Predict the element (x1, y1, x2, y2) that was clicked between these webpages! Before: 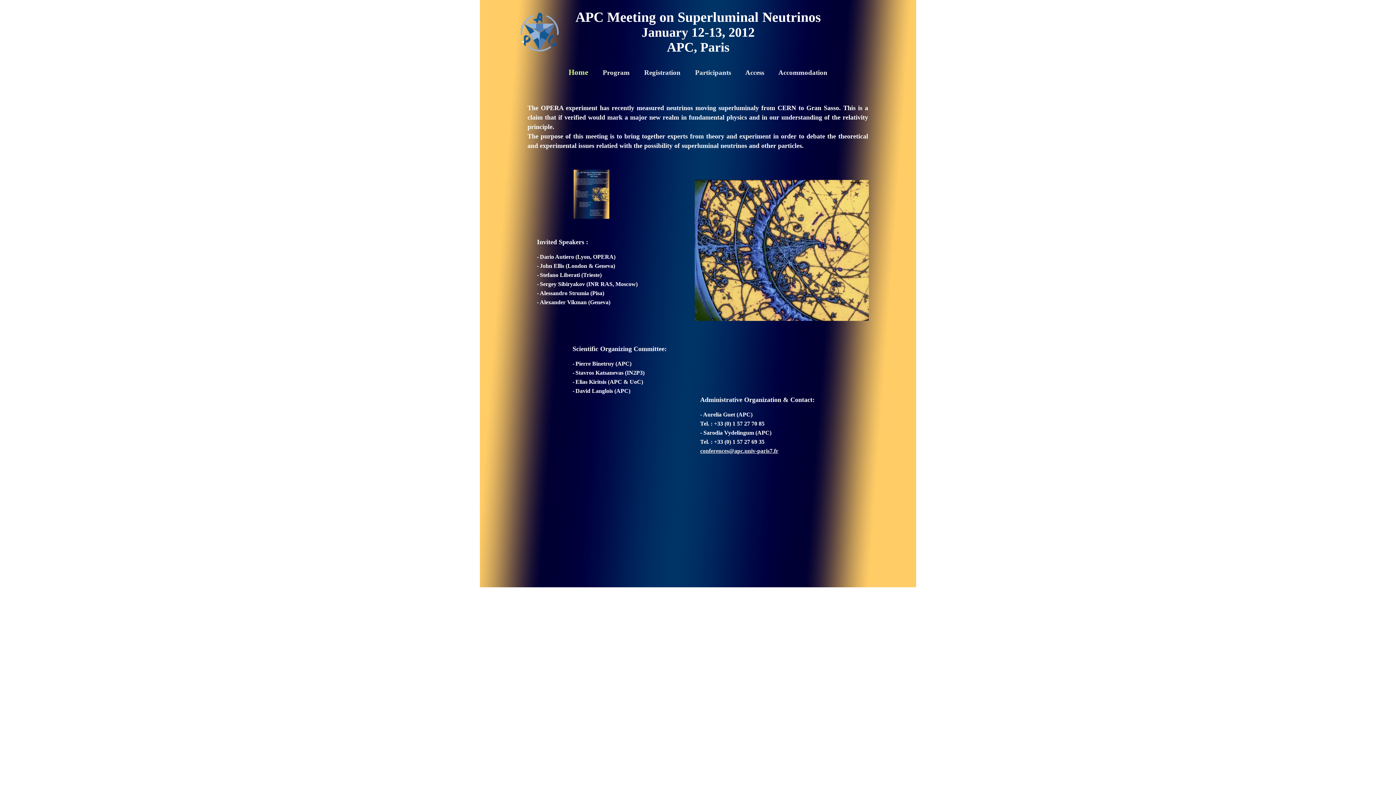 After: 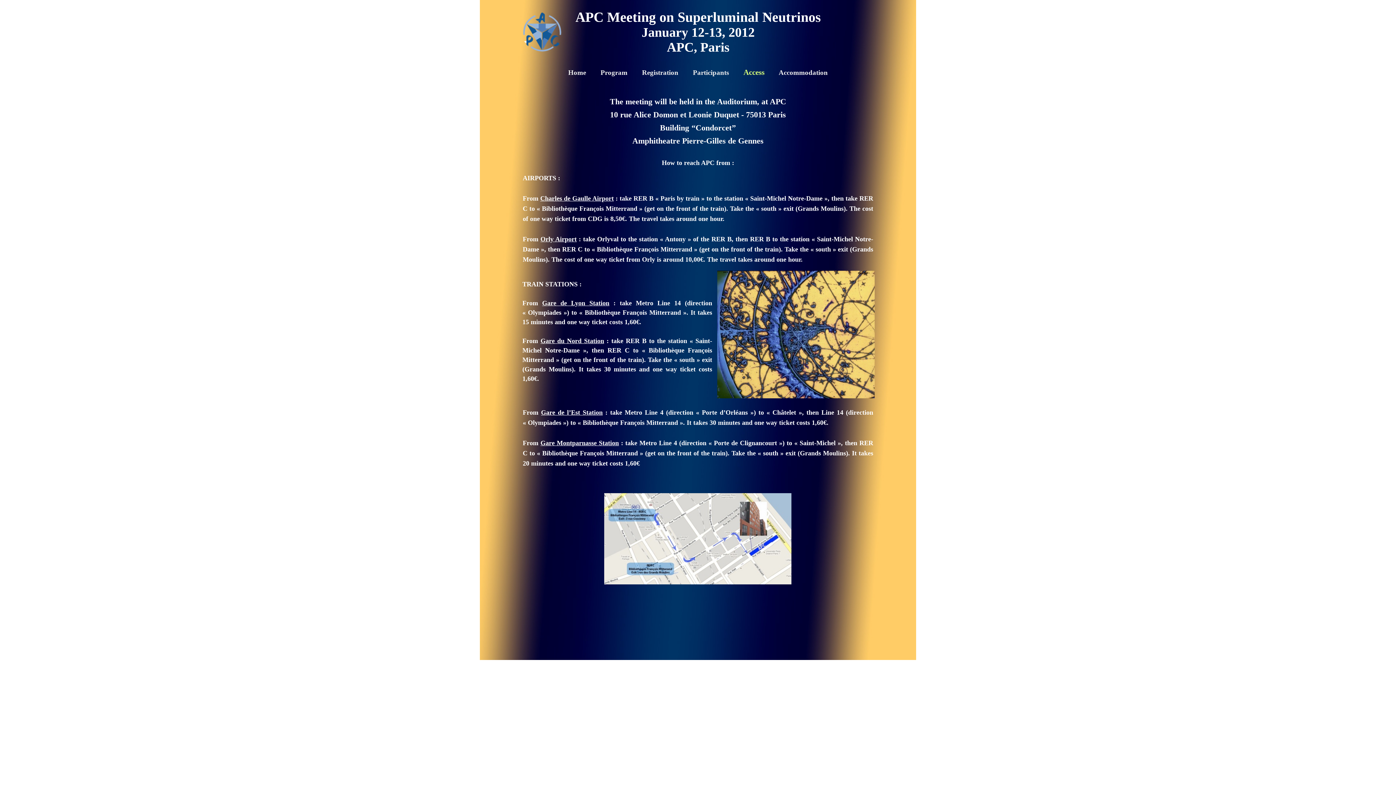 Action: label: Access bbox: (745, 68, 764, 76)